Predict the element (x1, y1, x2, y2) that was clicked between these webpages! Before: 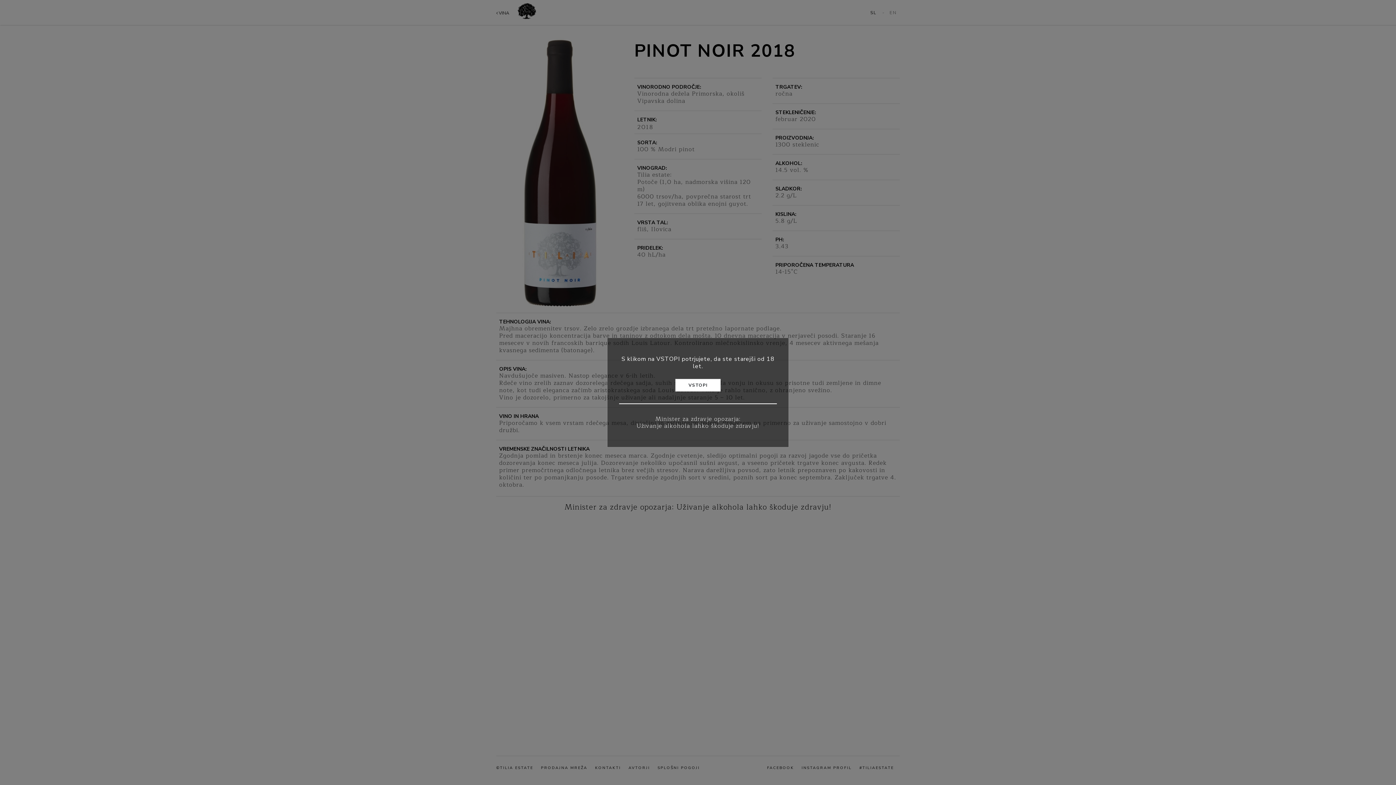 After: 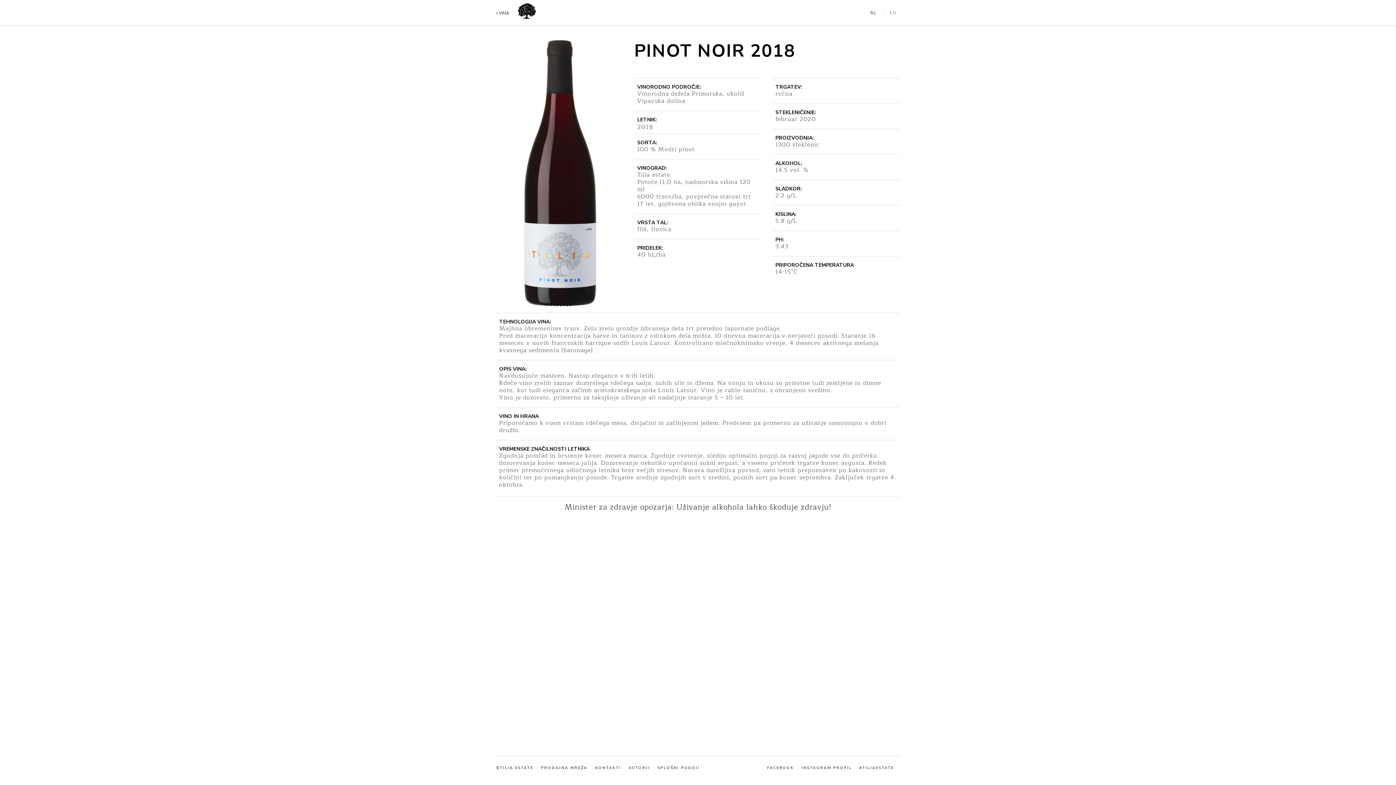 Action: label: VSTOPI bbox: (675, 378, 721, 392)